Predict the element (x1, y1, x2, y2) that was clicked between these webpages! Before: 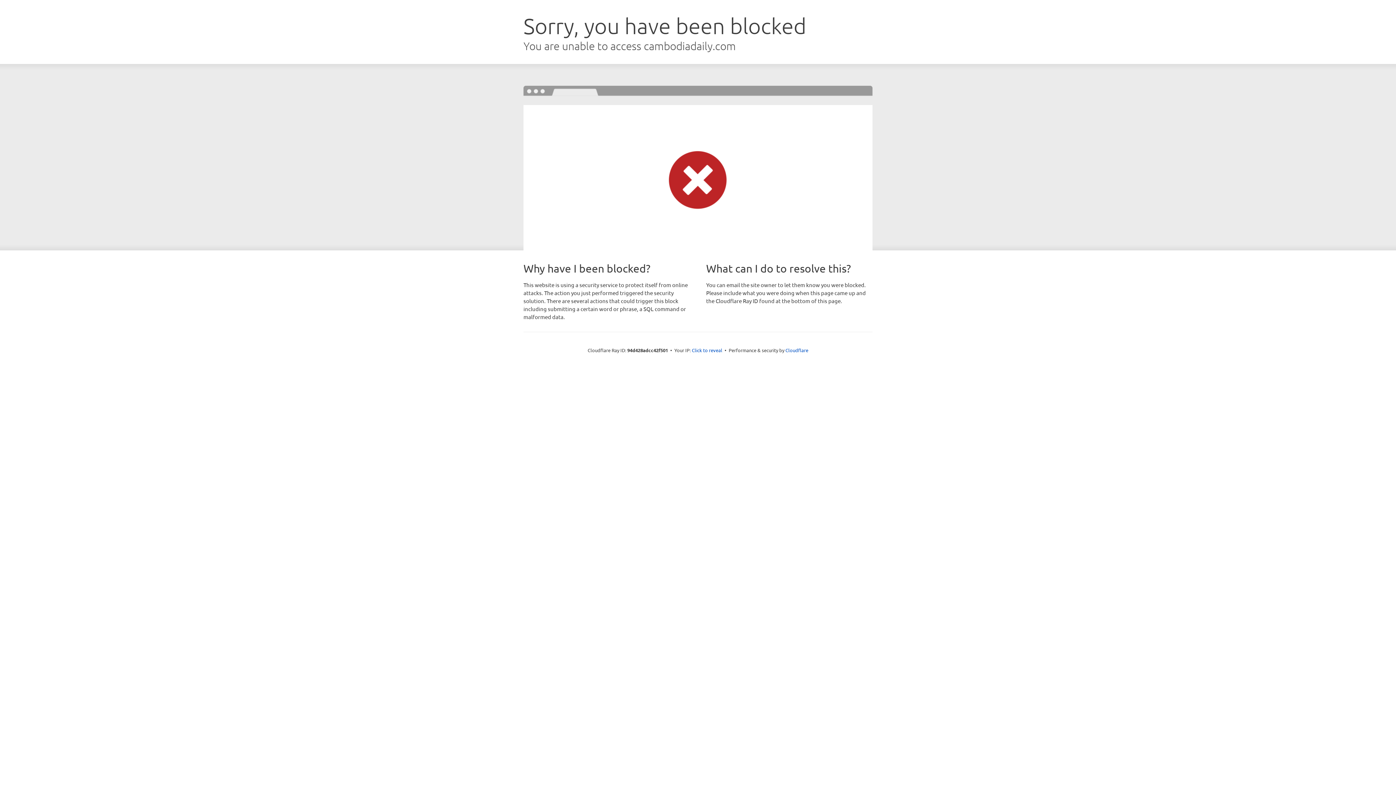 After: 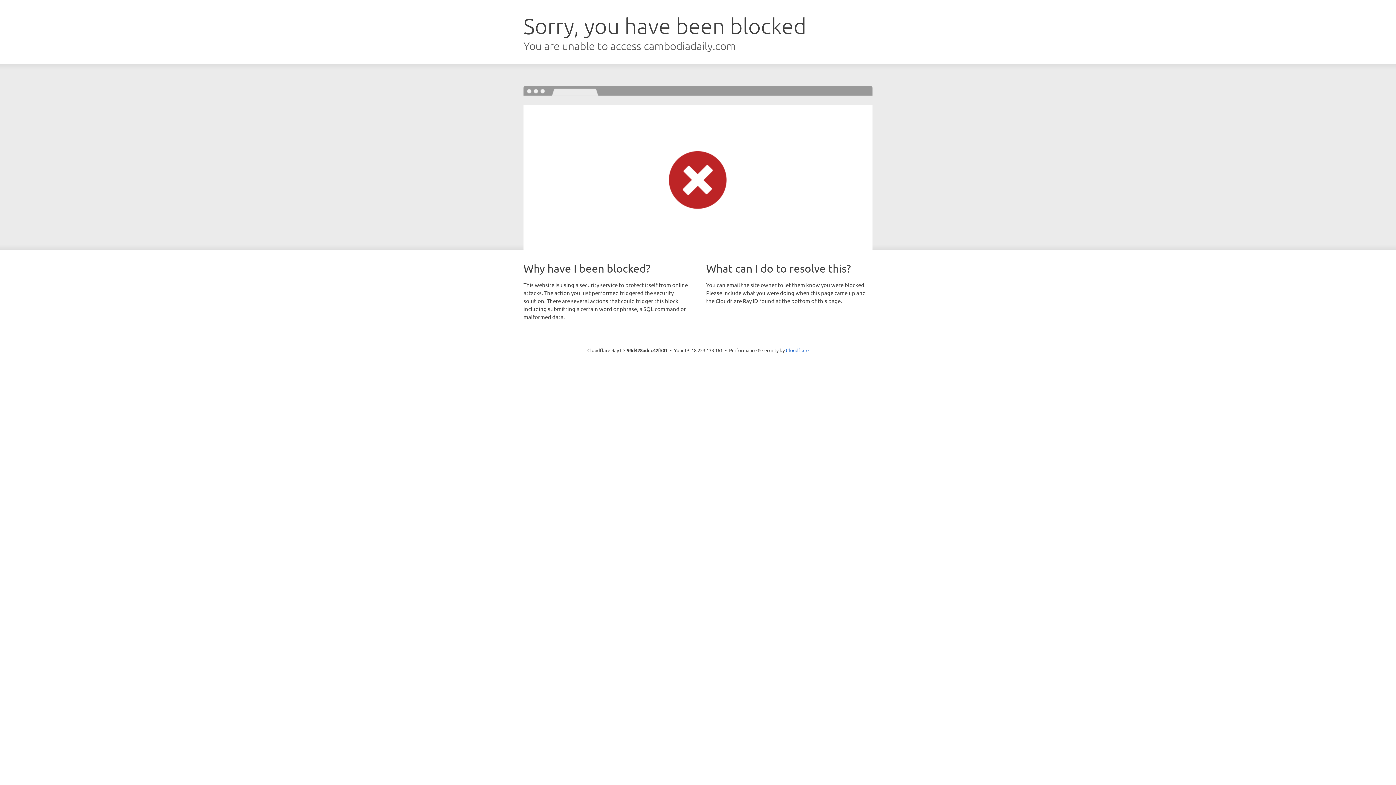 Action: bbox: (692, 346, 722, 353) label: Click to reveal